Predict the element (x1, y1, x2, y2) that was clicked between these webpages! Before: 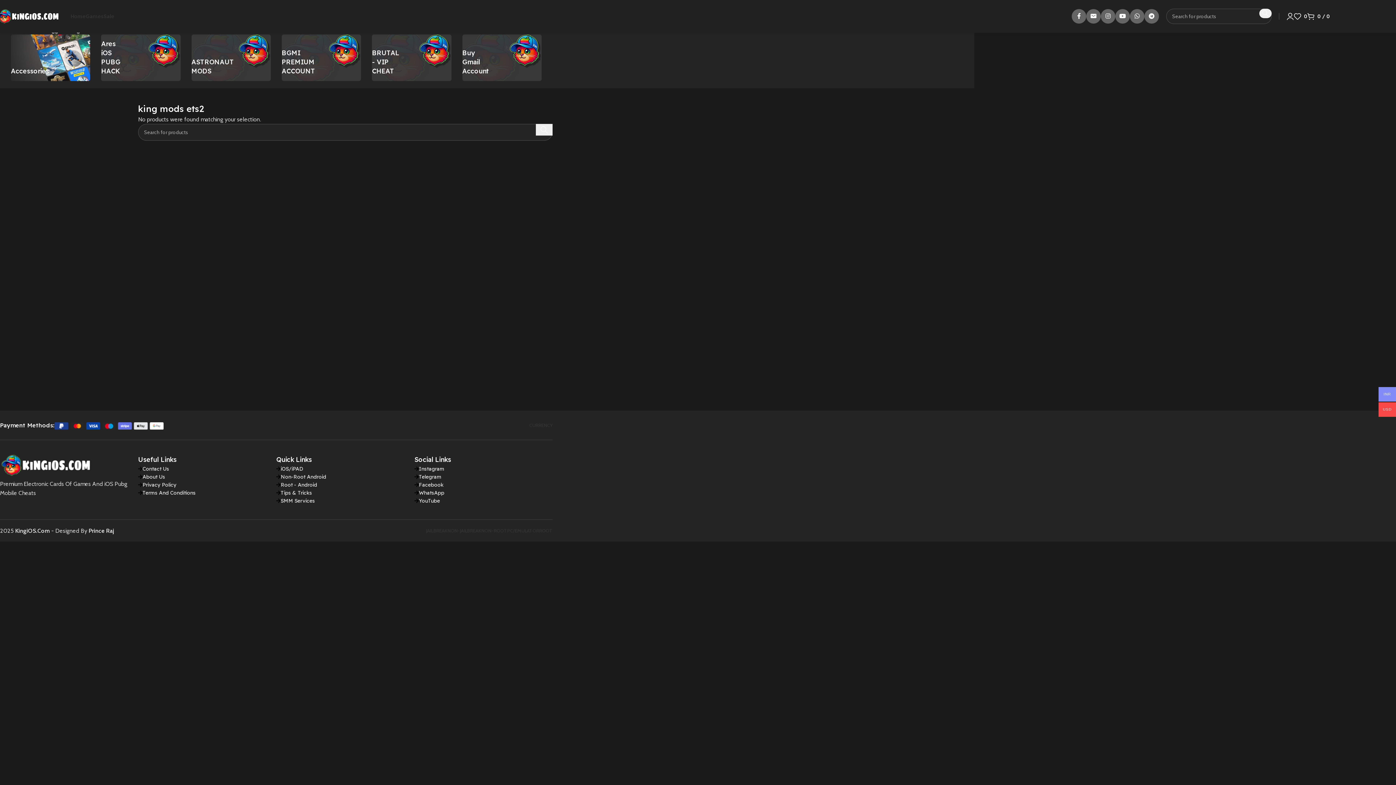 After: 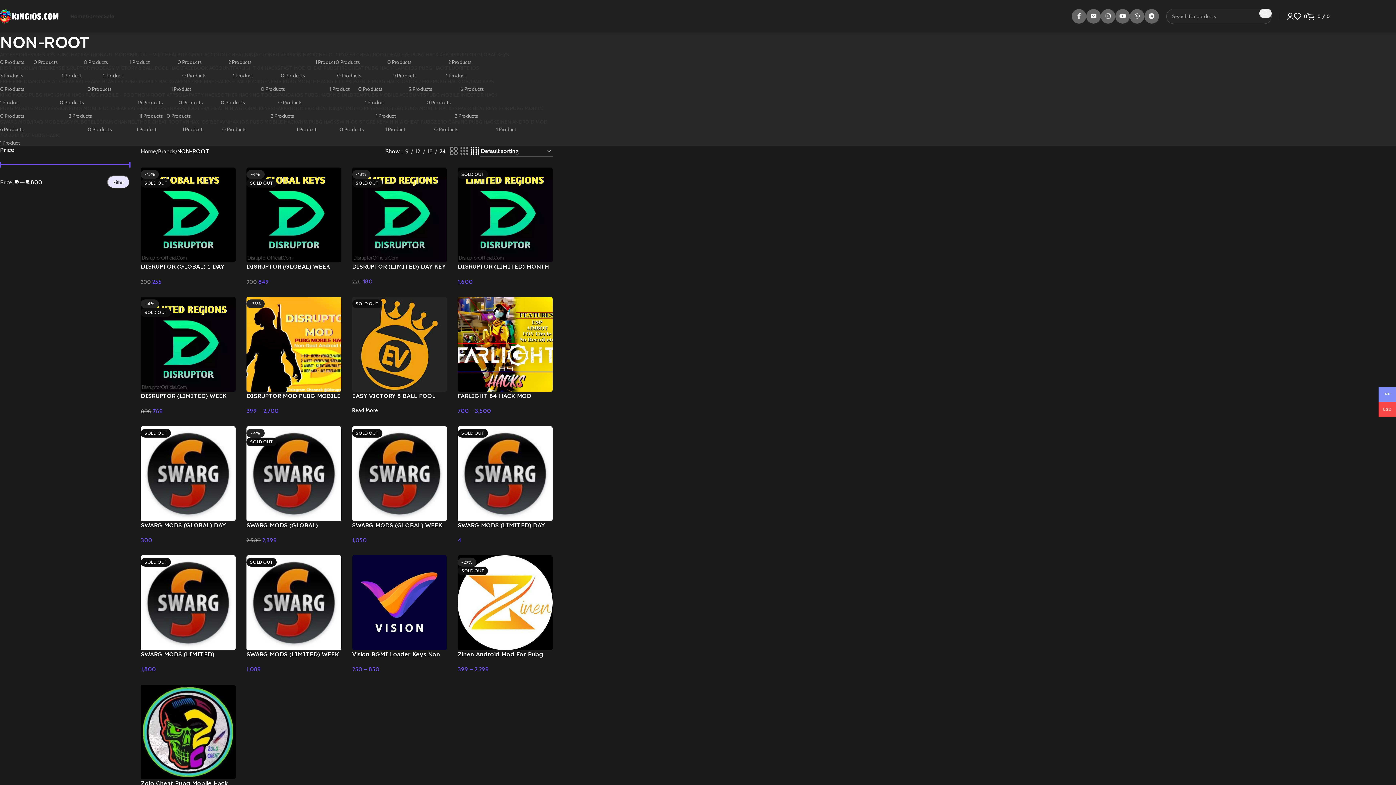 Action: label: NON-ROOT bbox: (481, 523, 507, 538)